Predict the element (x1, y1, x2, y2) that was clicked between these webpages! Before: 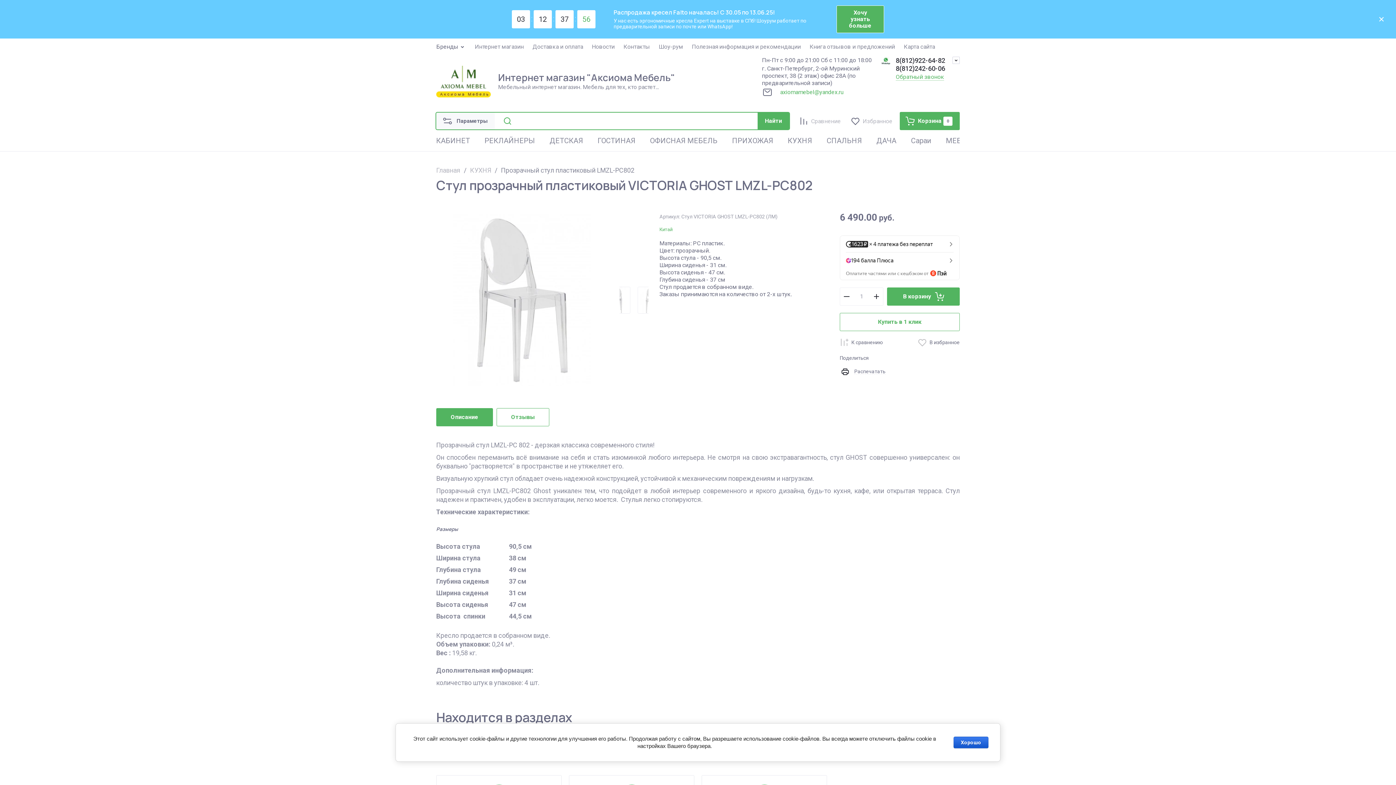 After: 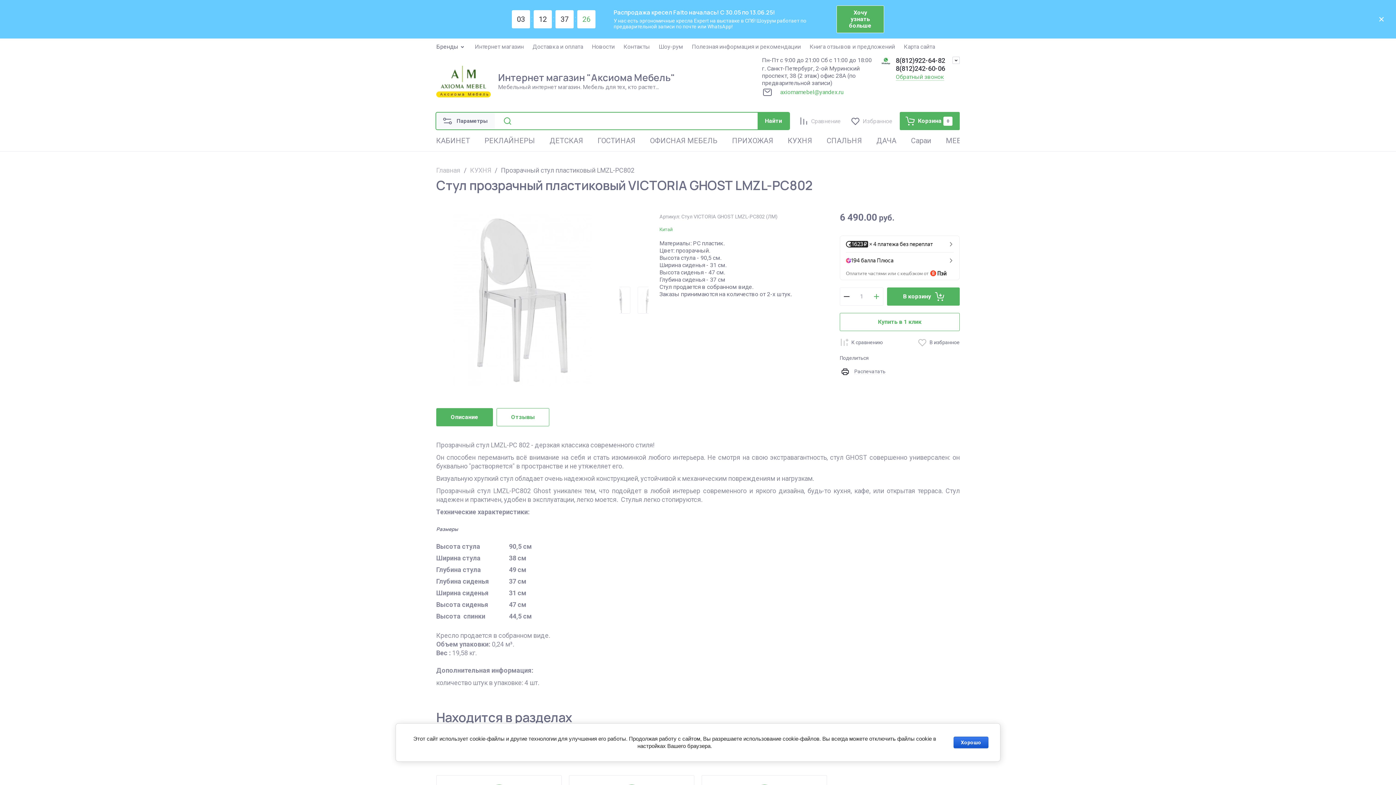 Action: bbox: (869, 287, 883, 305)